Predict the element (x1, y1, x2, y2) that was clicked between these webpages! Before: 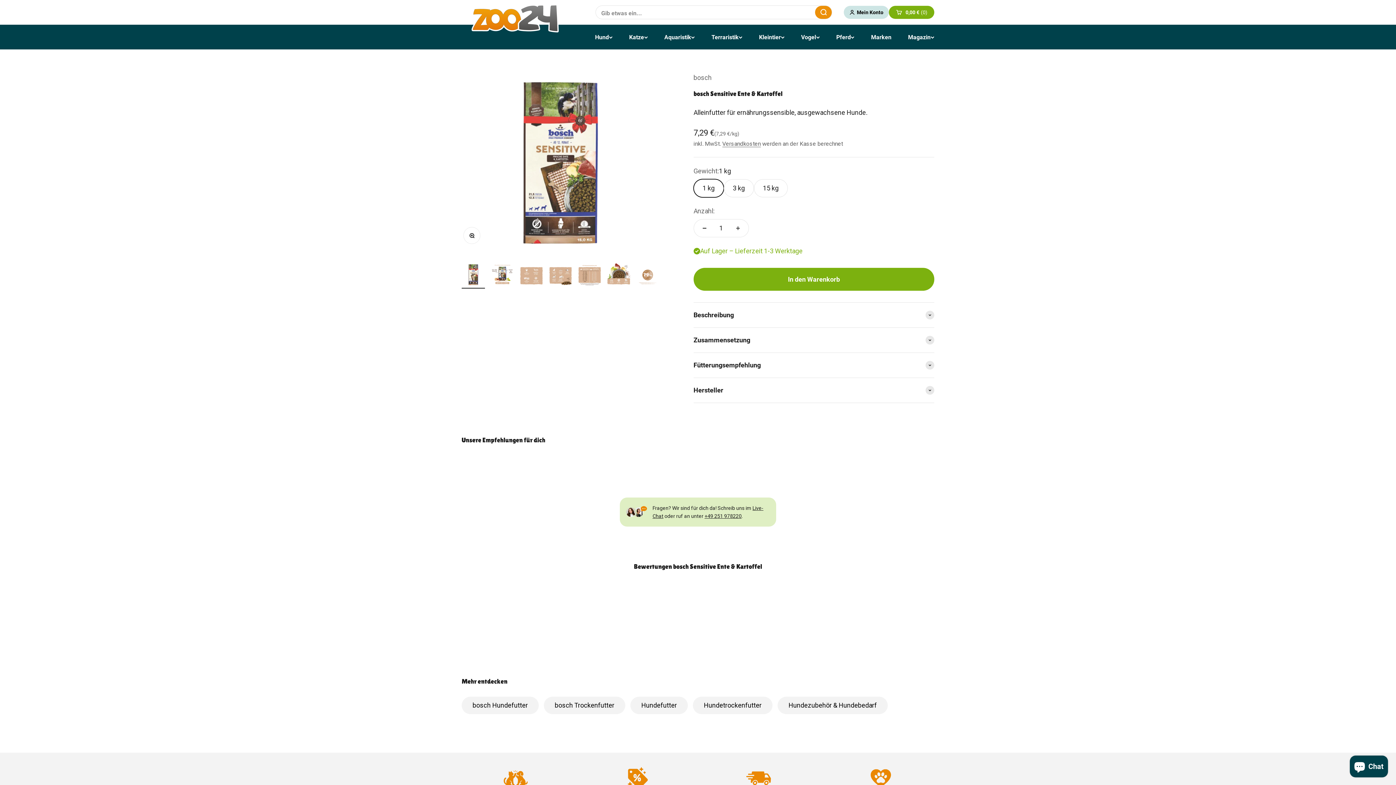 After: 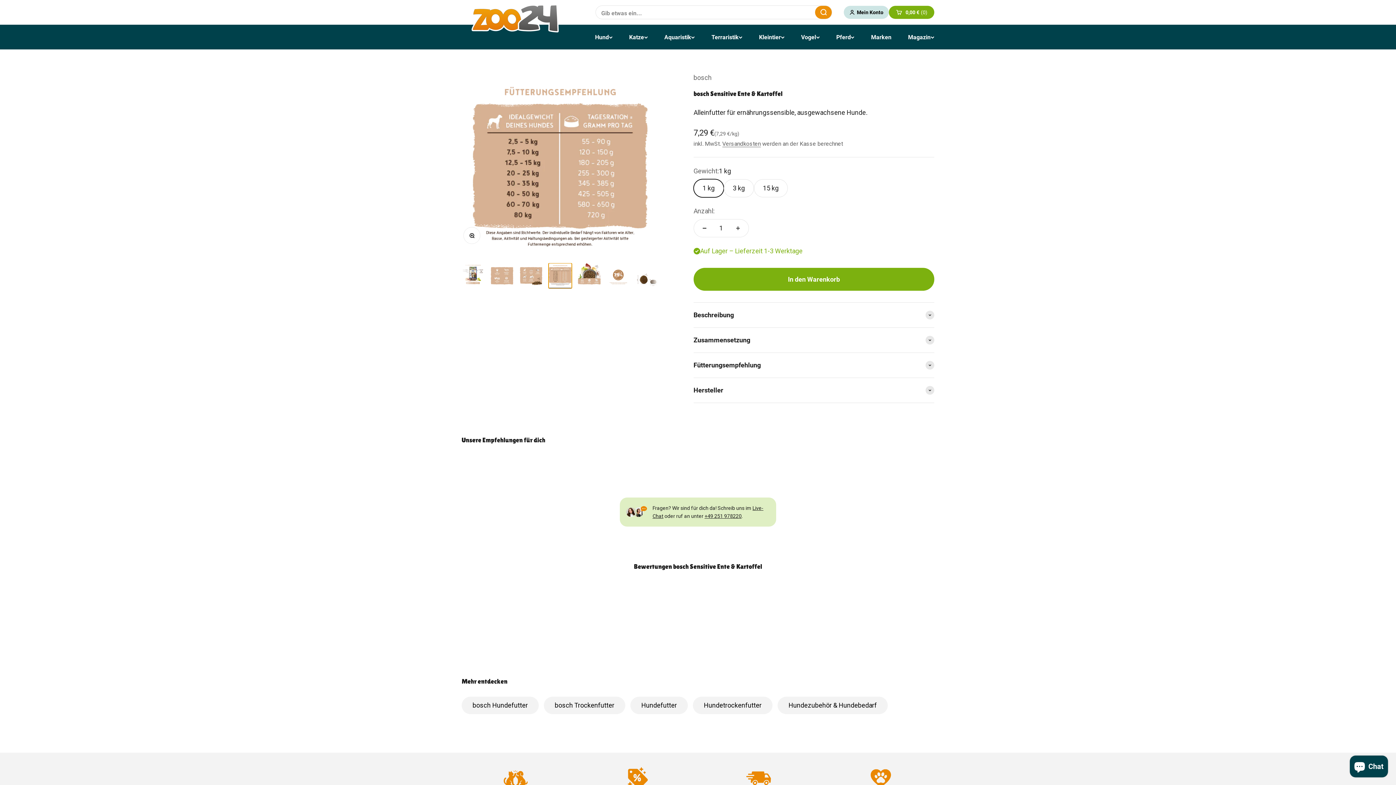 Action: bbox: (578, 263, 601, 288) label: Gehe zu Element 5